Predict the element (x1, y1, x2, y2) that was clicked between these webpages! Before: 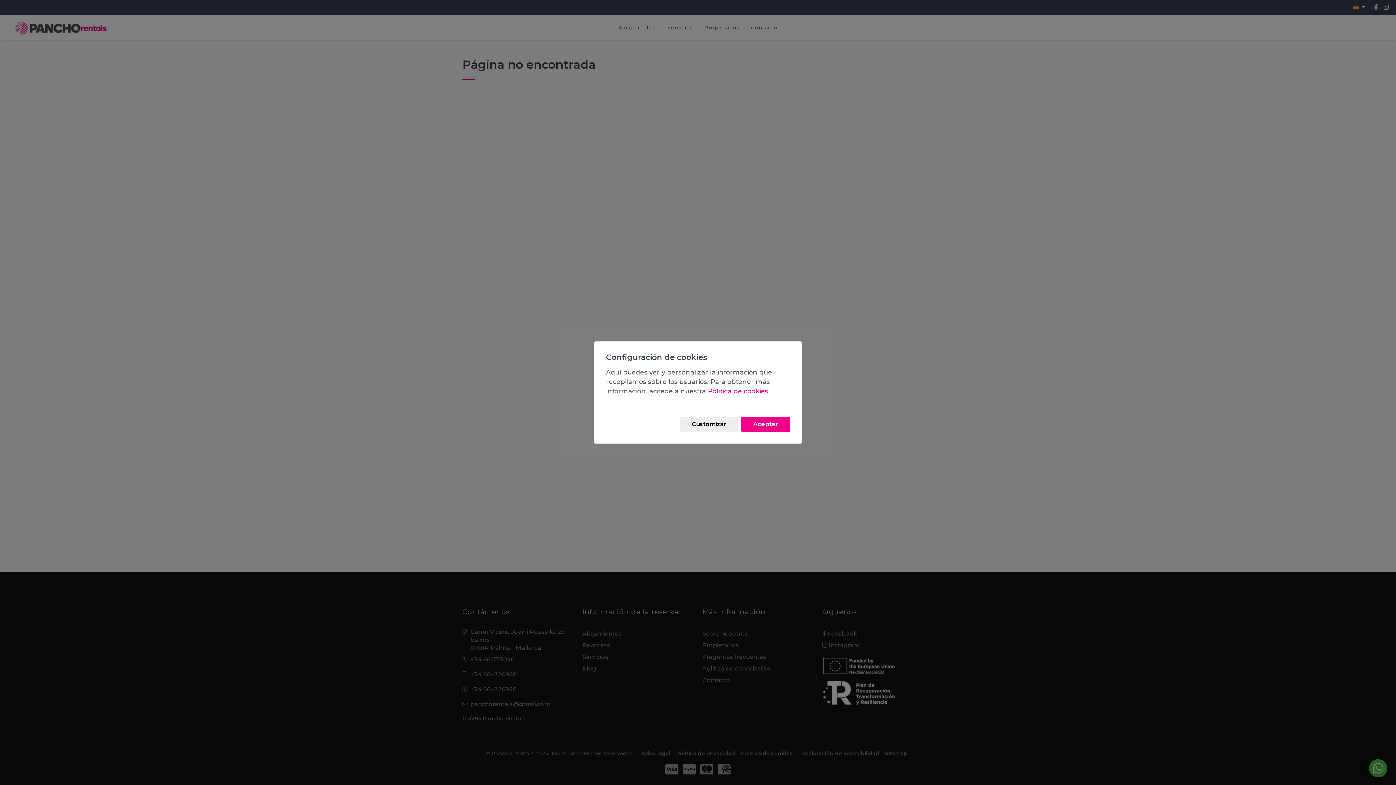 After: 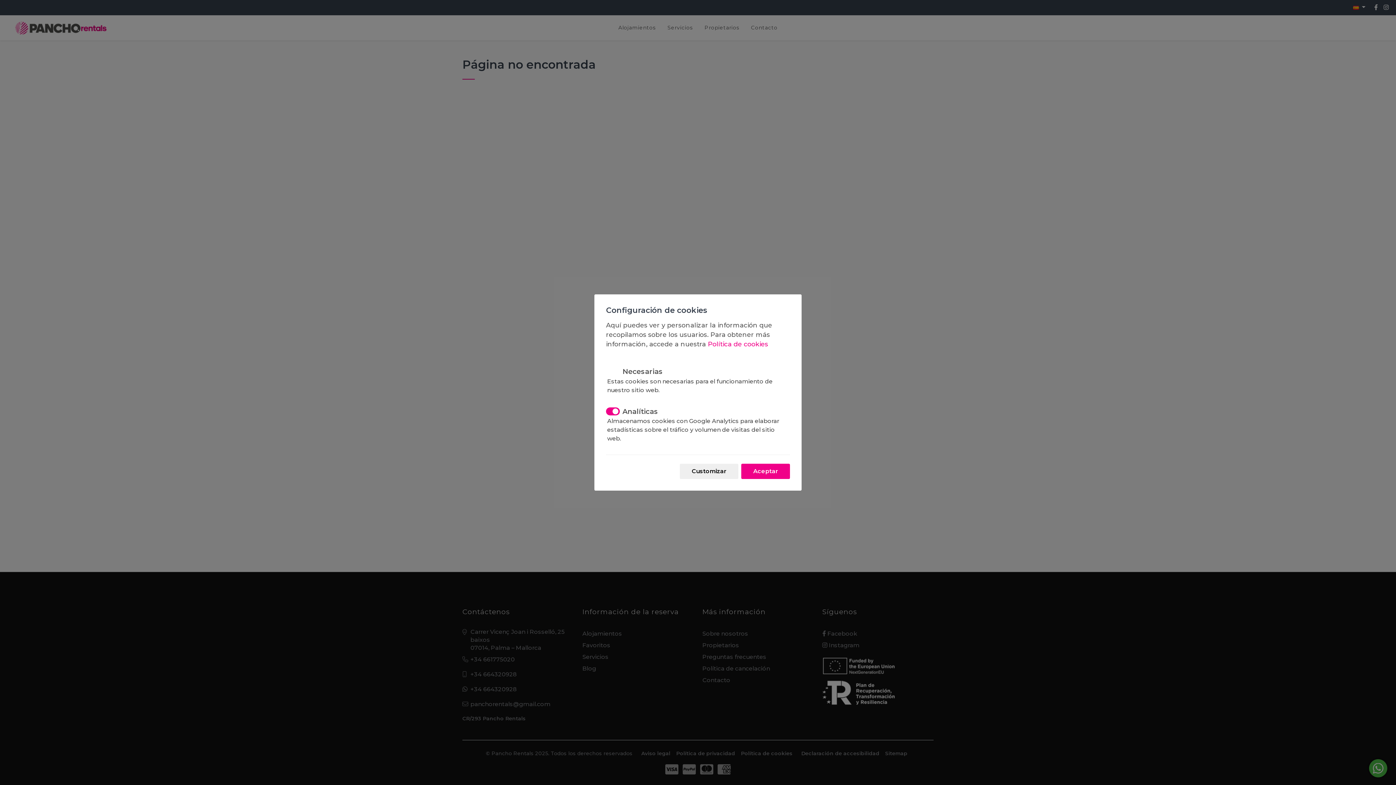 Action: label: Customizar bbox: (680, 416, 738, 432)